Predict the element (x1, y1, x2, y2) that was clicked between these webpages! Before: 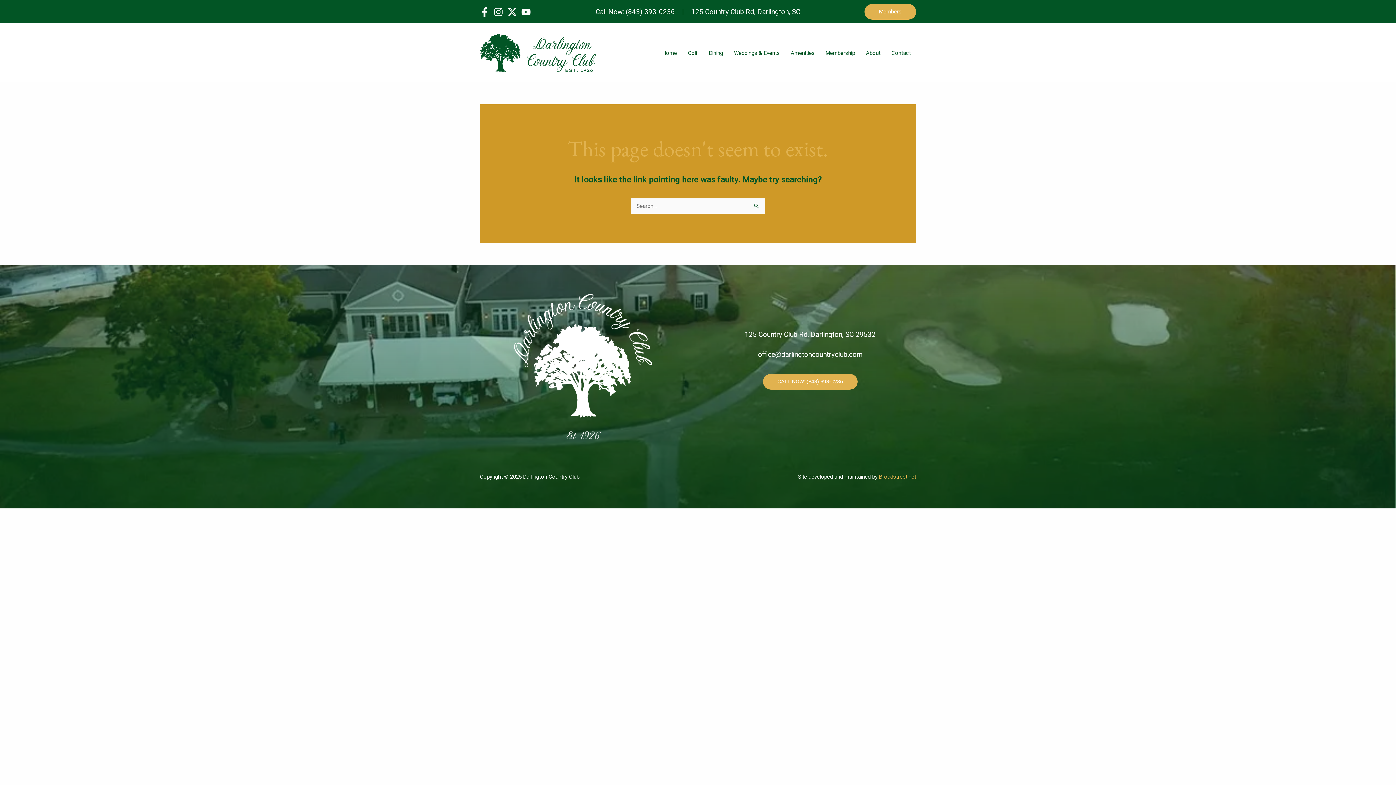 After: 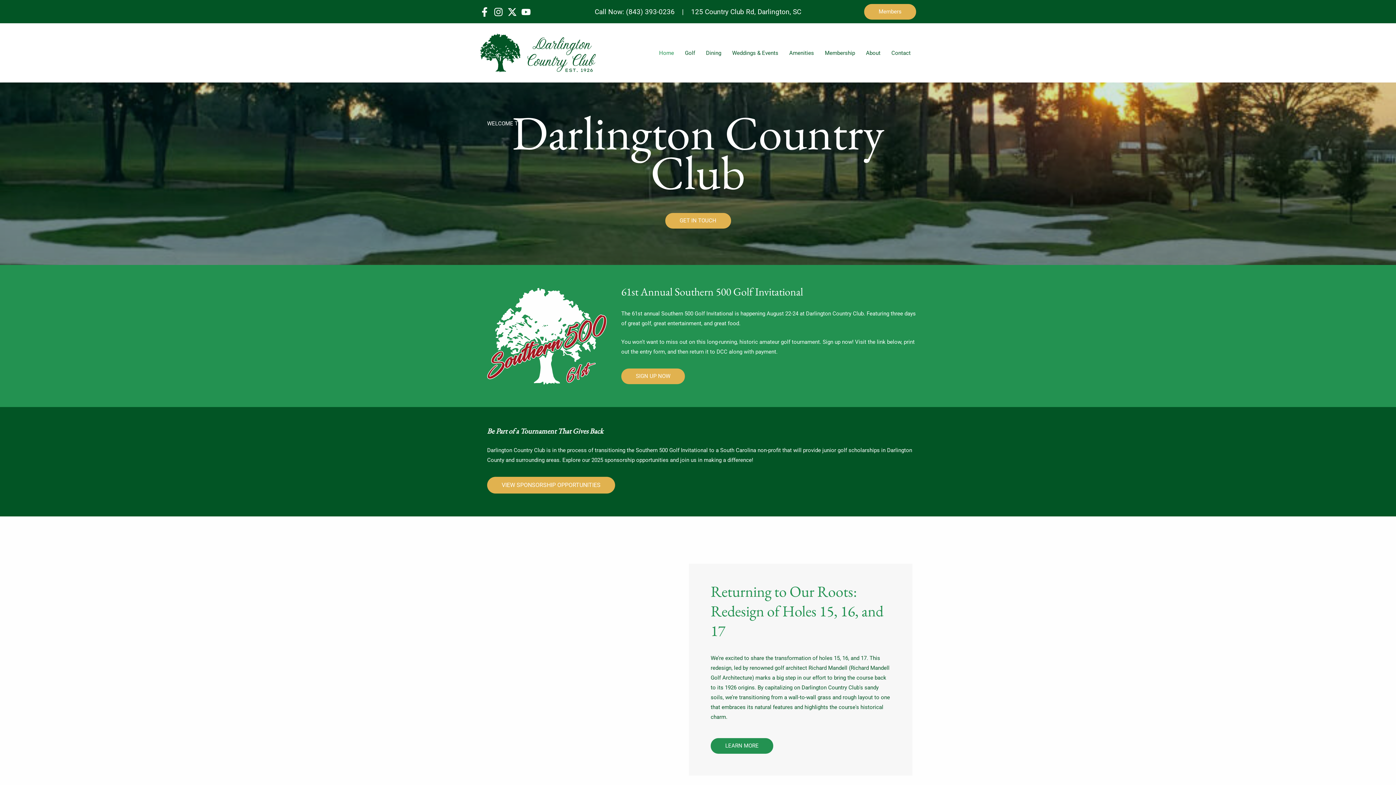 Action: bbox: (657, 40, 682, 65) label: Home